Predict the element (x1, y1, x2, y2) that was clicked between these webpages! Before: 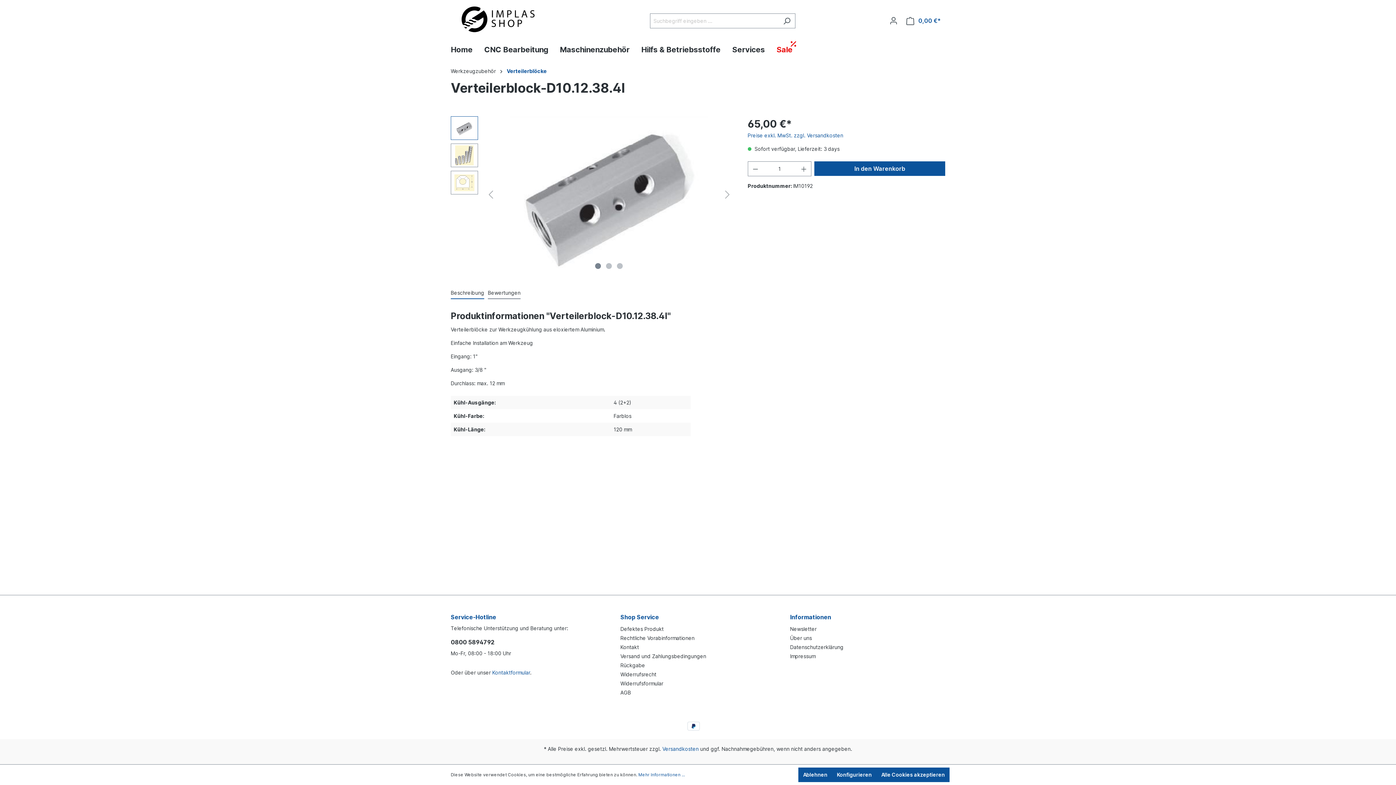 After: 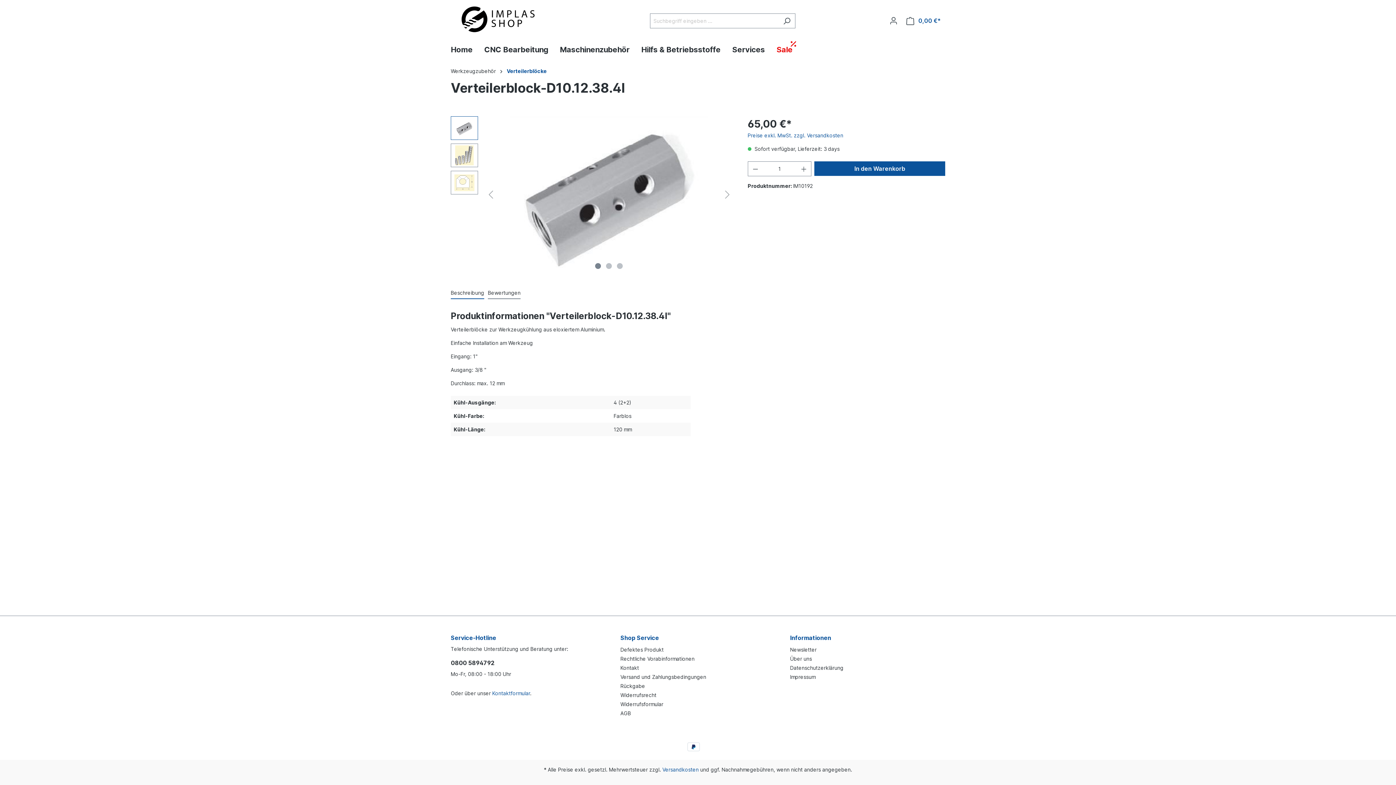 Action: label: Alle Cookies akzeptieren bbox: (876, 768, 949, 782)